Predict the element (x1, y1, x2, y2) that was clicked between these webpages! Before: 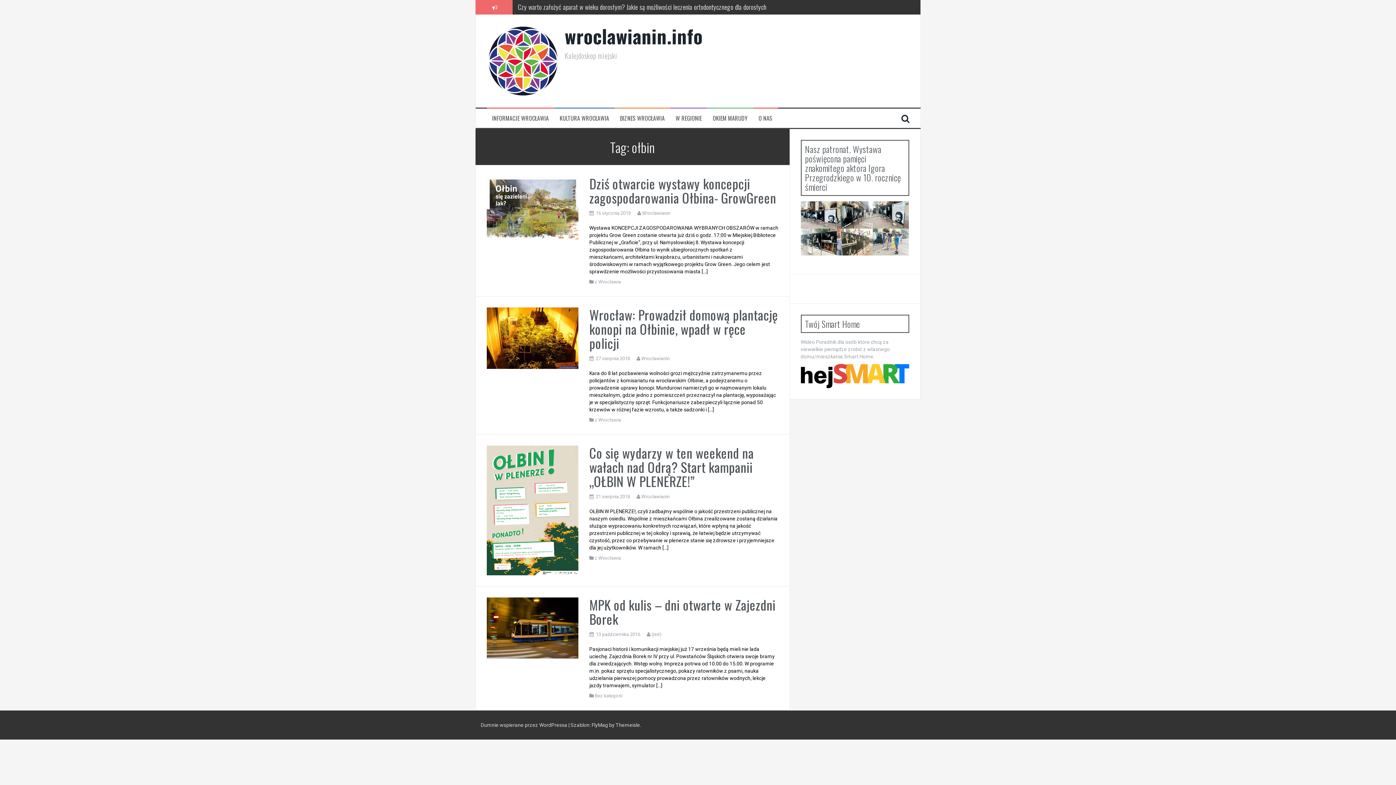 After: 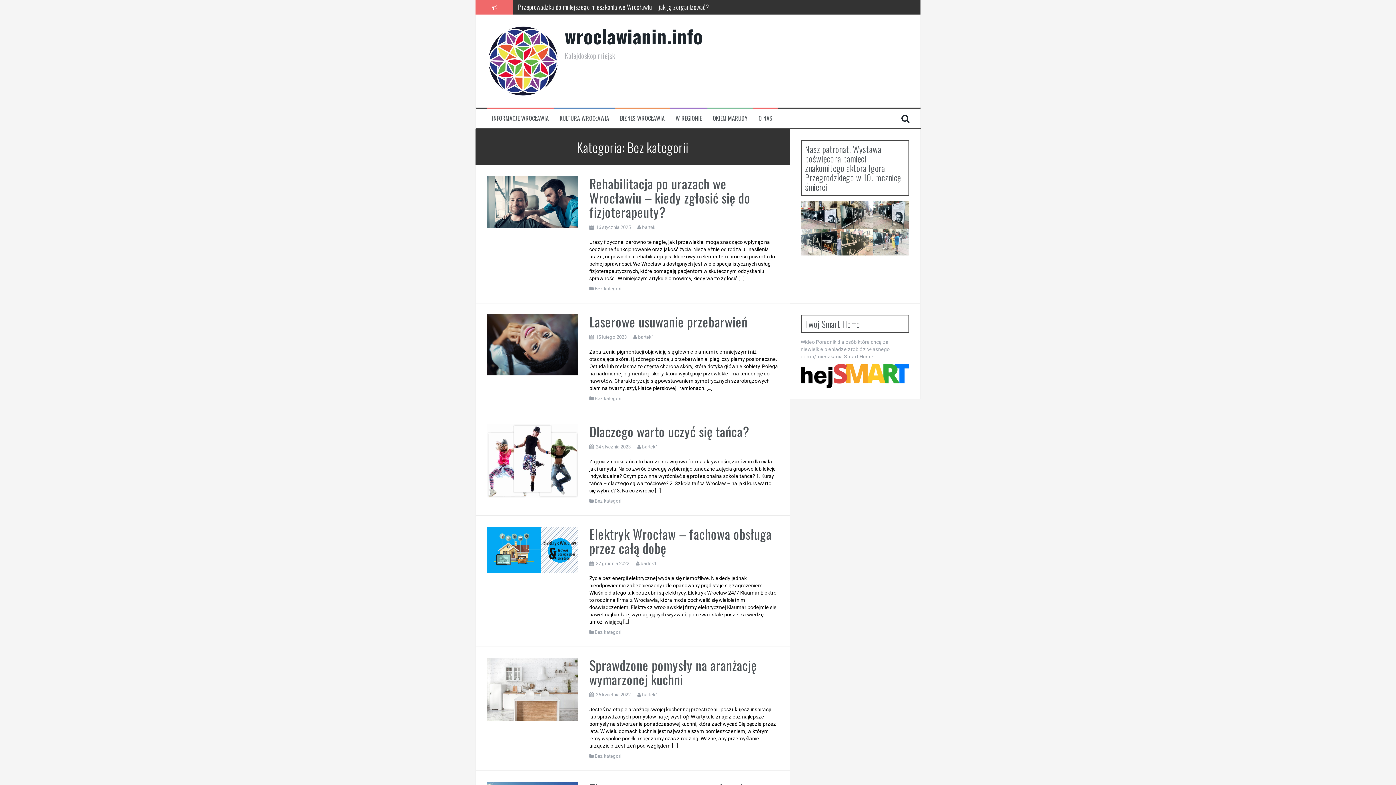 Action: label: Bez kategorii bbox: (594, 693, 622, 699)